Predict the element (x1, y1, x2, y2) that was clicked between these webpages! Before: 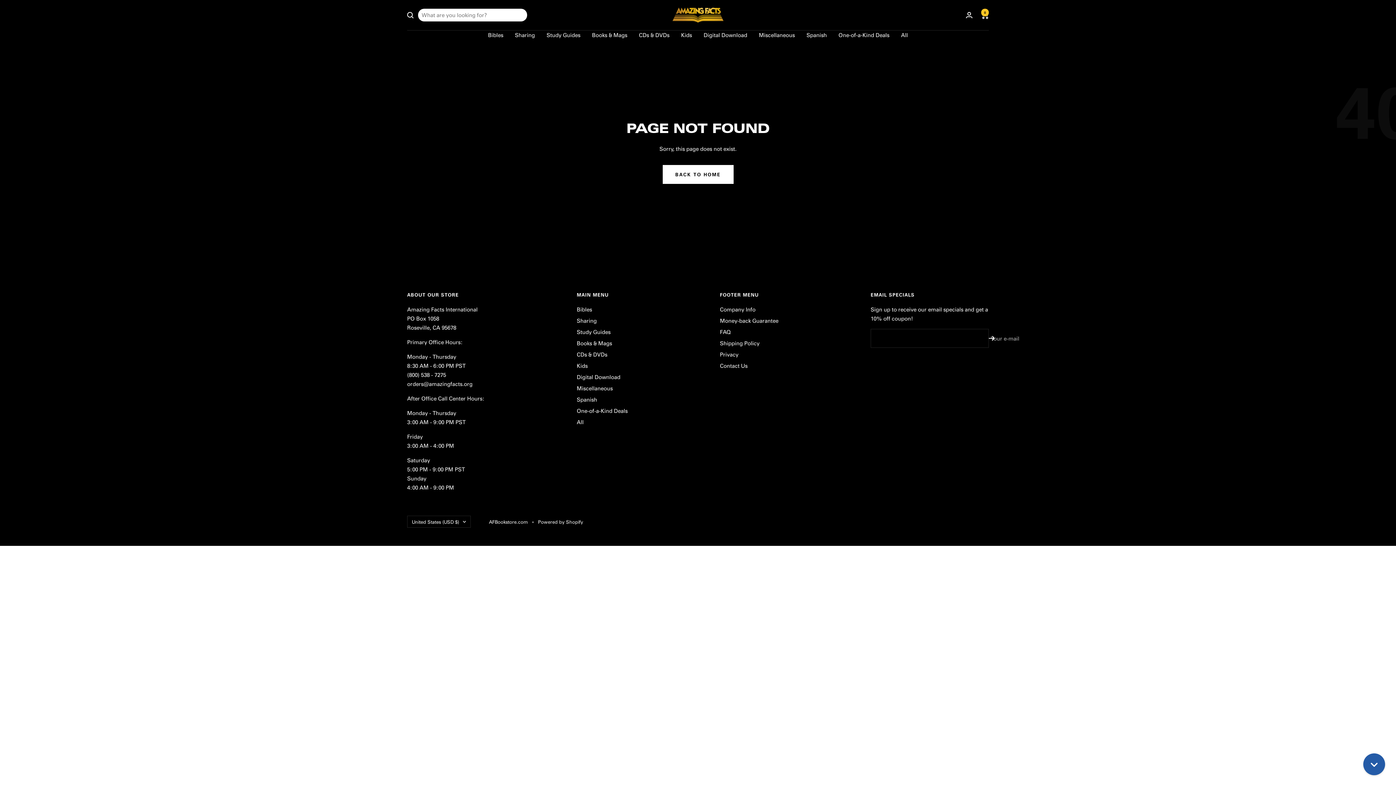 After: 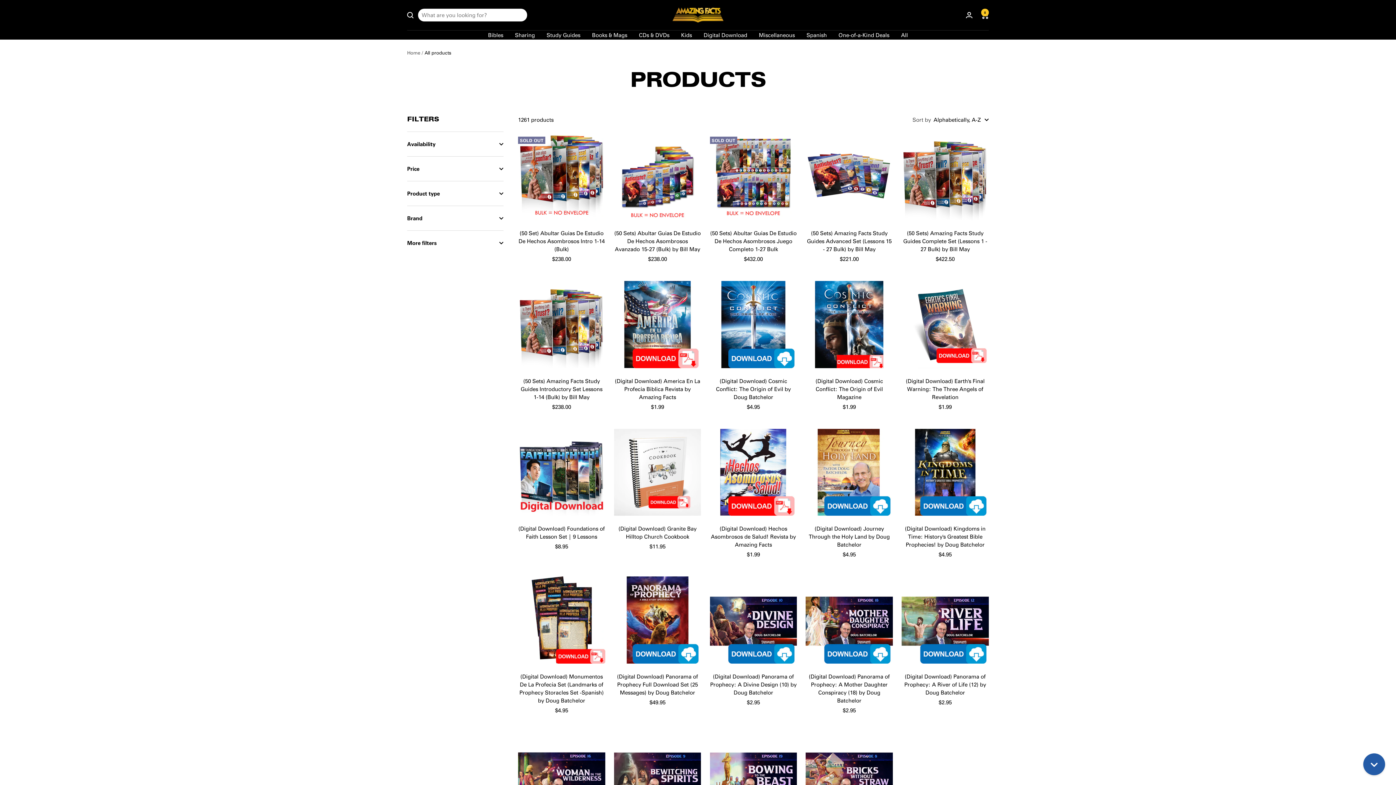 Action: bbox: (576, 417, 583, 426) label: All